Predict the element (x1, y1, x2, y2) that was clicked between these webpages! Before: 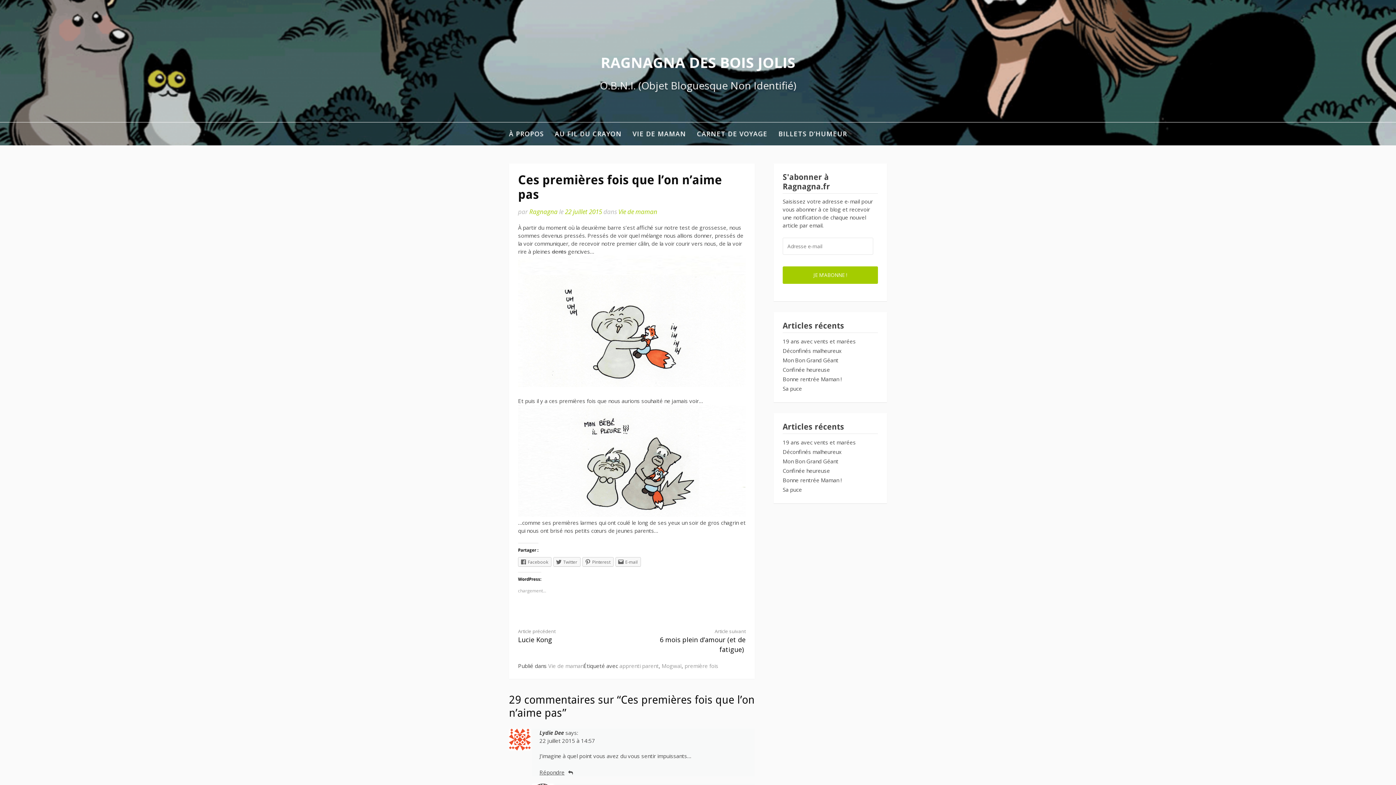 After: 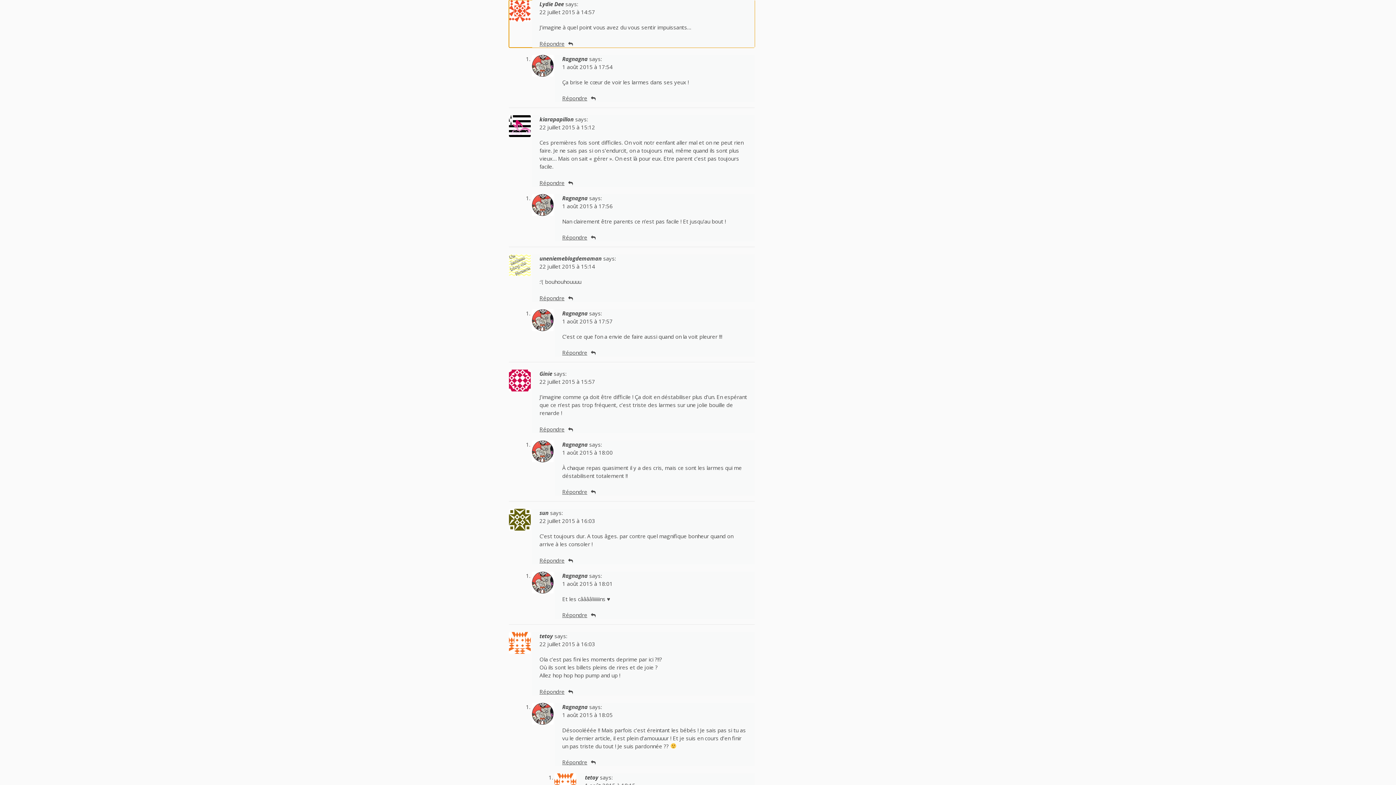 Action: bbox: (539, 737, 595, 744) label: 22 juillet 2015 à 14:57